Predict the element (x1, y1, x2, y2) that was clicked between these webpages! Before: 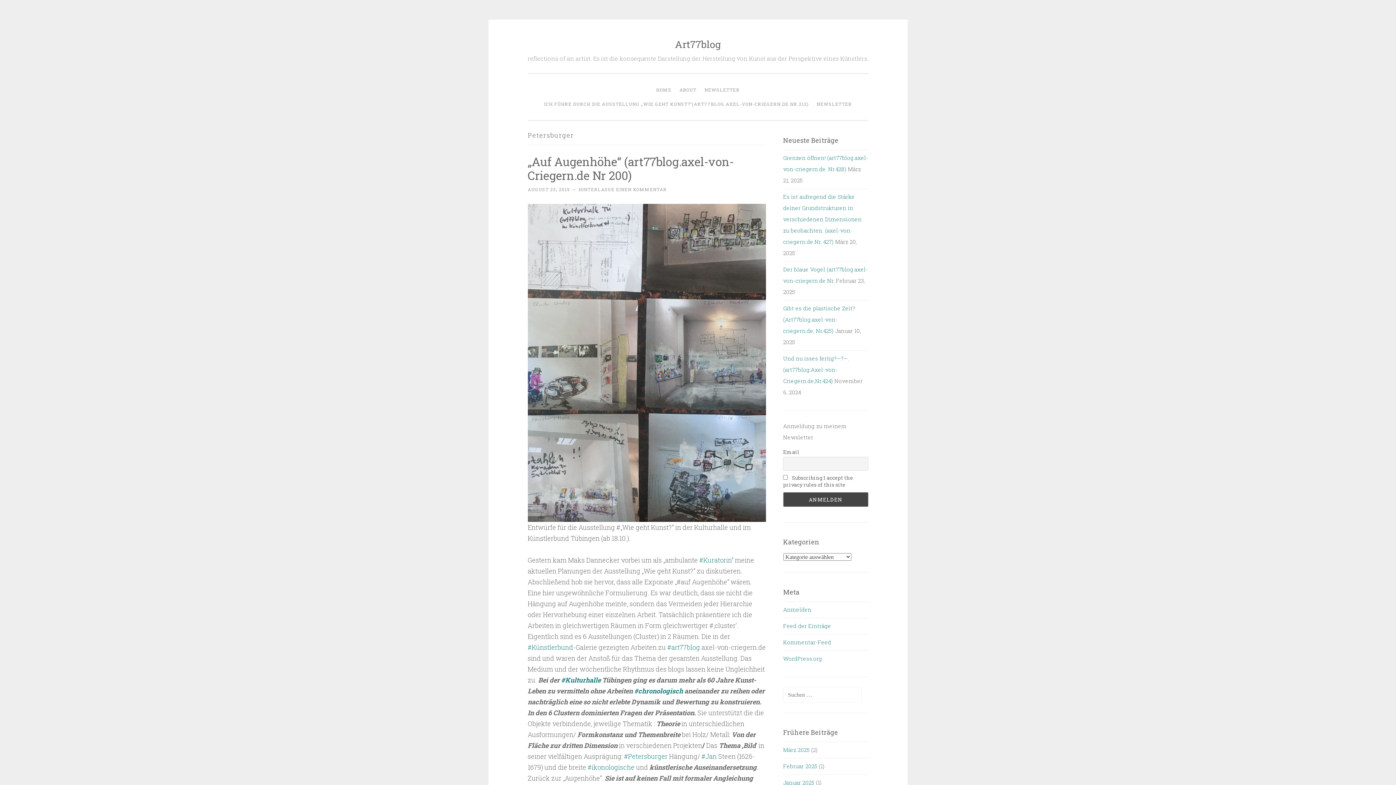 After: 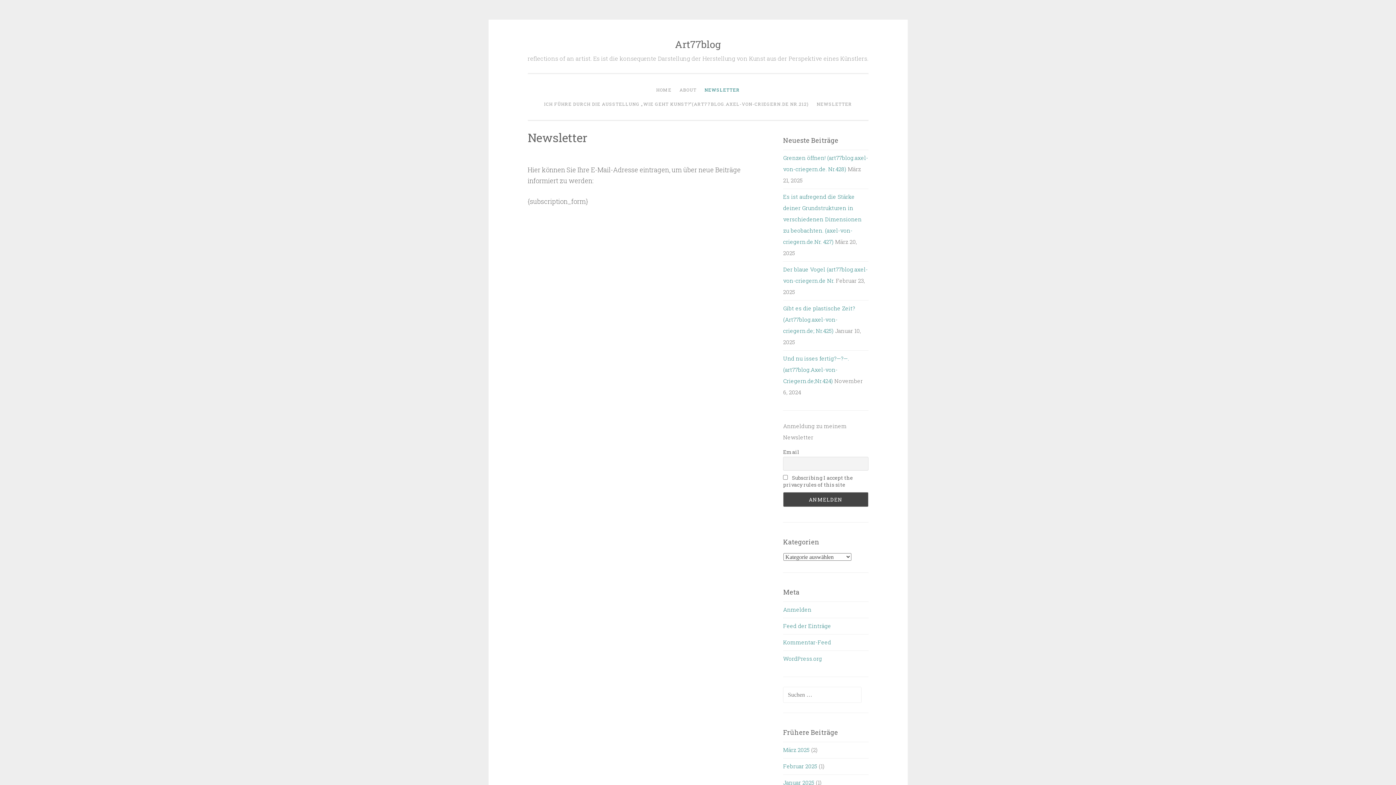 Action: bbox: (701, 82, 743, 97) label: NEWSLETTER